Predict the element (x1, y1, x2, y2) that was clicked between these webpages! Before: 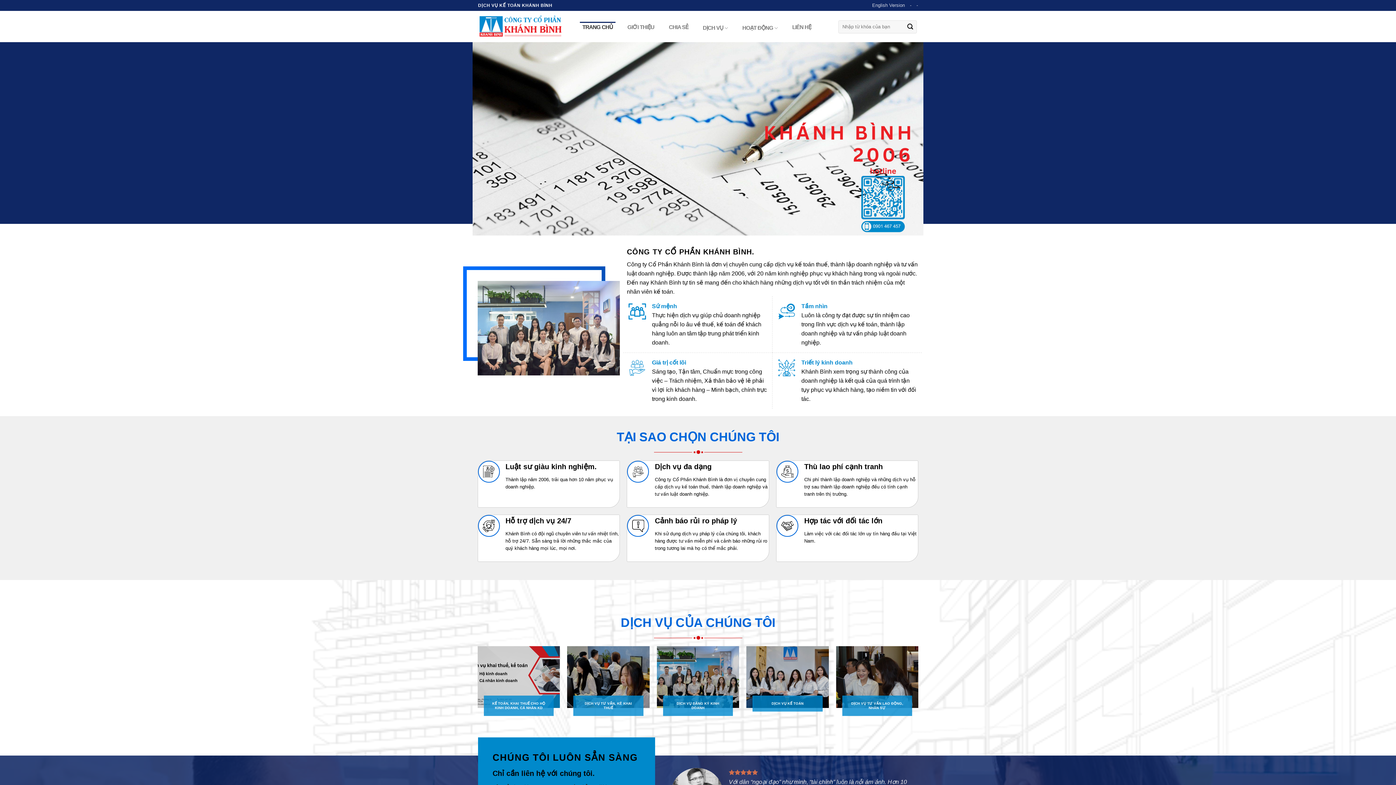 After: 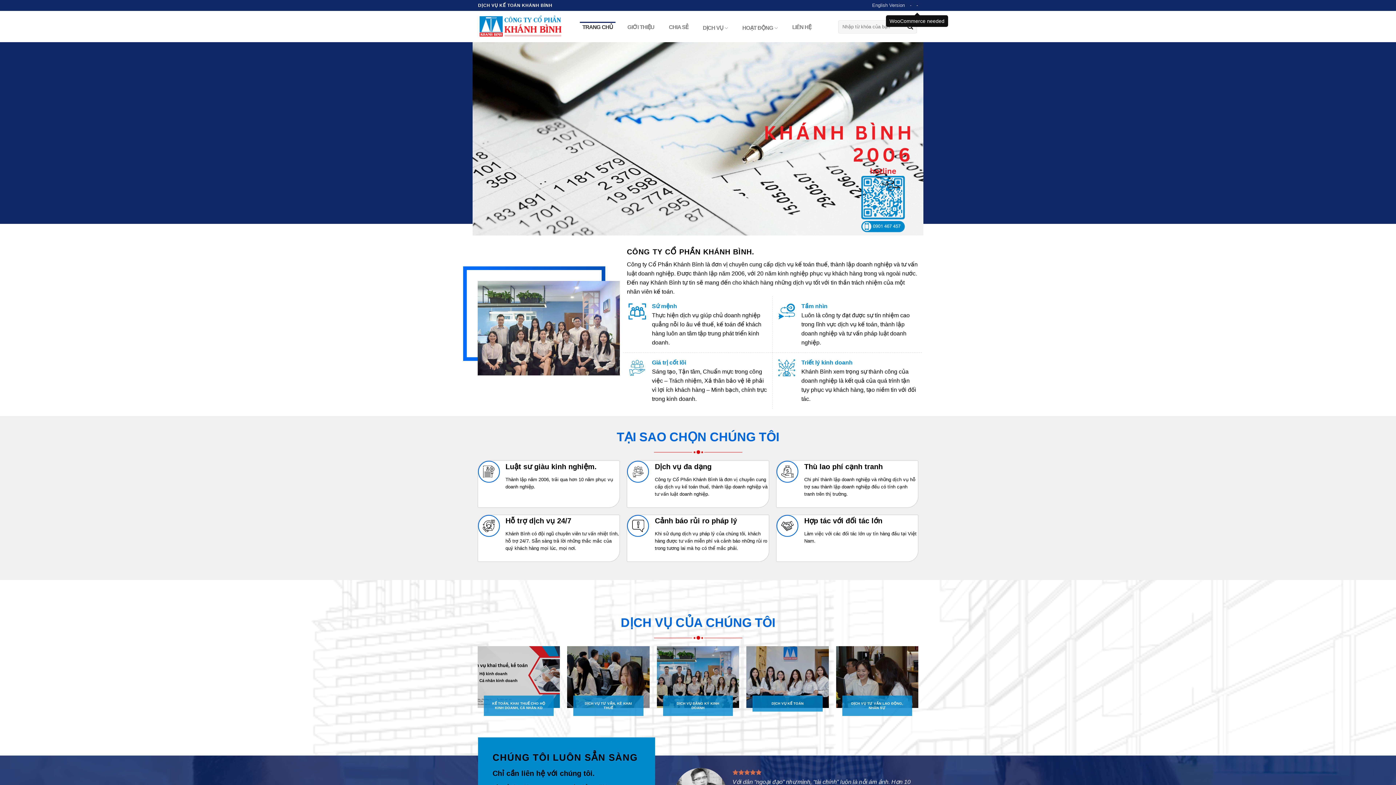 Action: label: - bbox: (916, 0, 918, 10)